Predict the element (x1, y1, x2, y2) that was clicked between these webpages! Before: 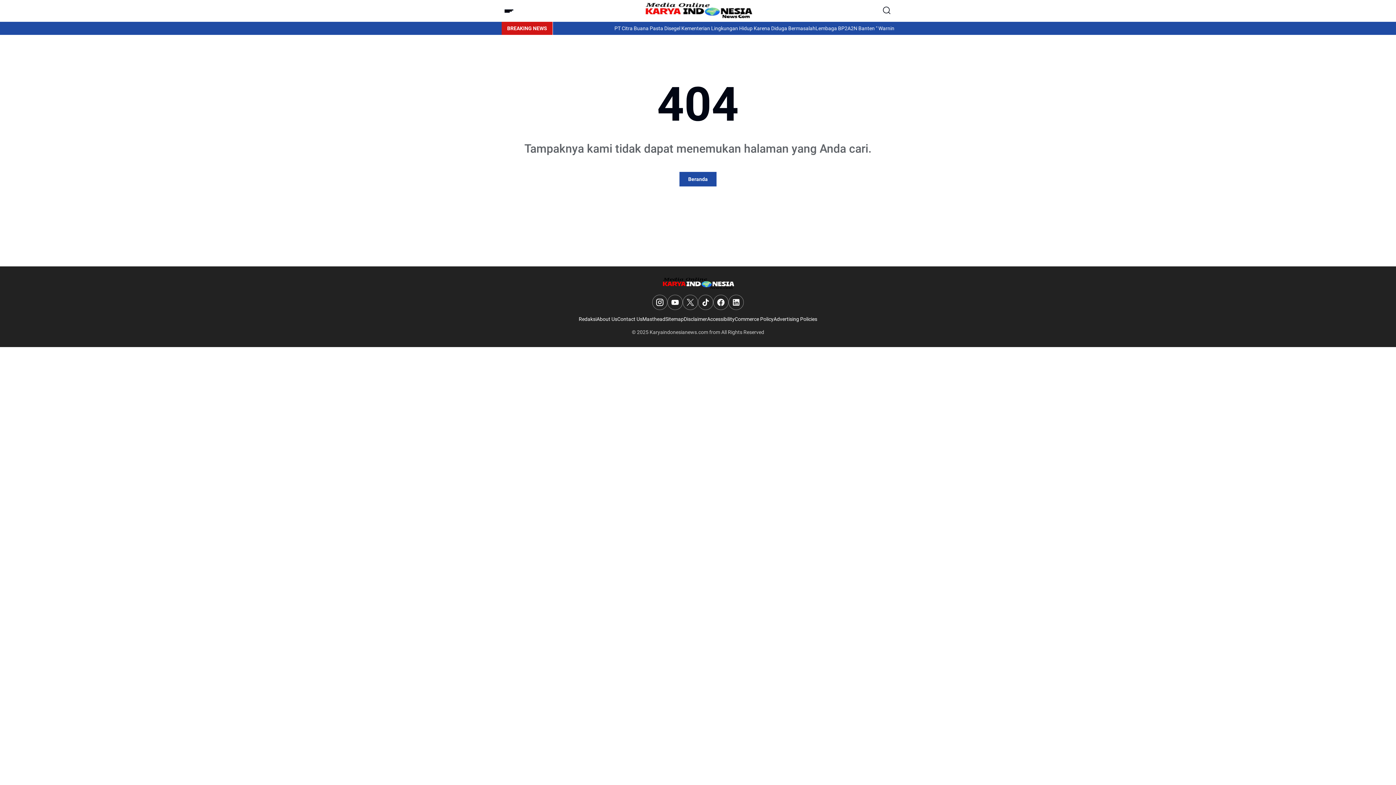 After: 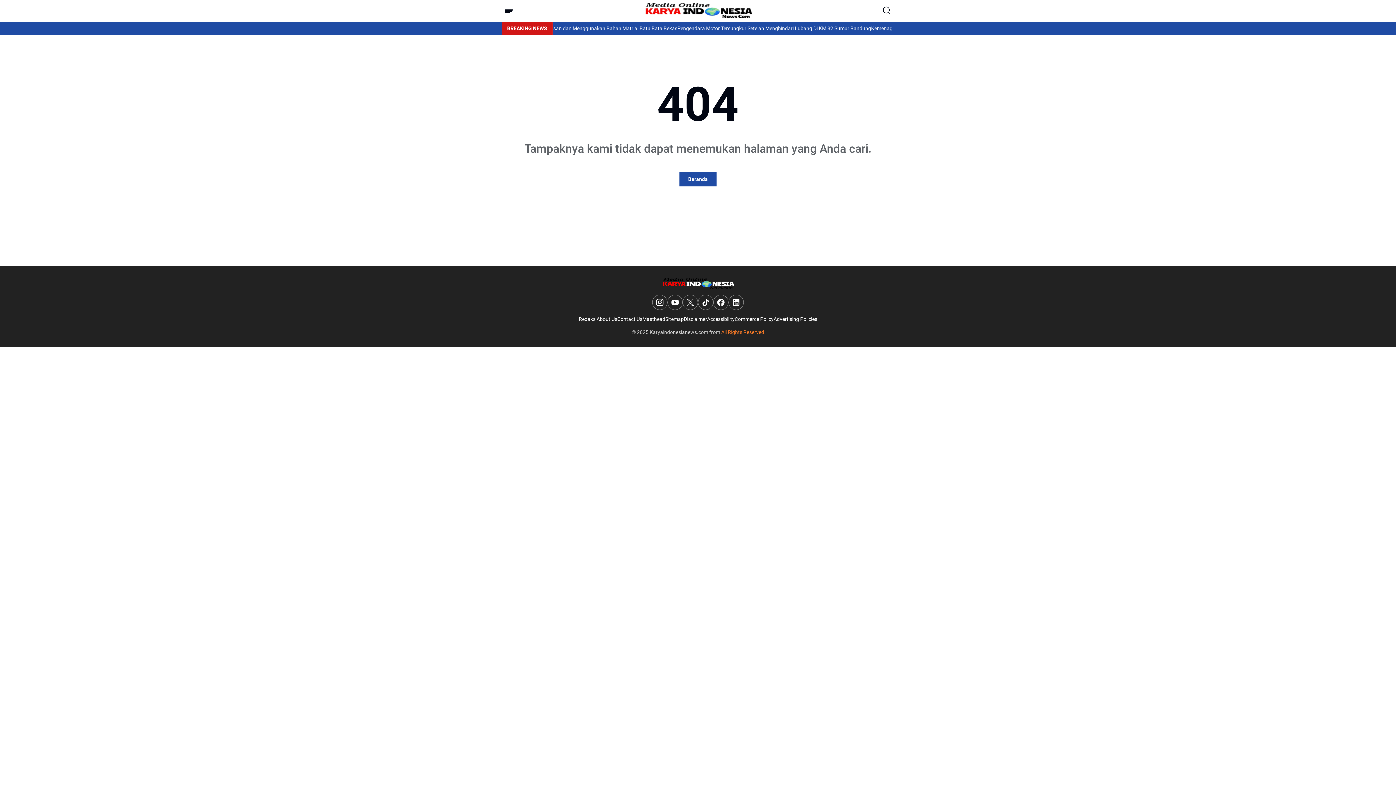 Action: label: All Rights Reserved bbox: (721, 329, 764, 335)